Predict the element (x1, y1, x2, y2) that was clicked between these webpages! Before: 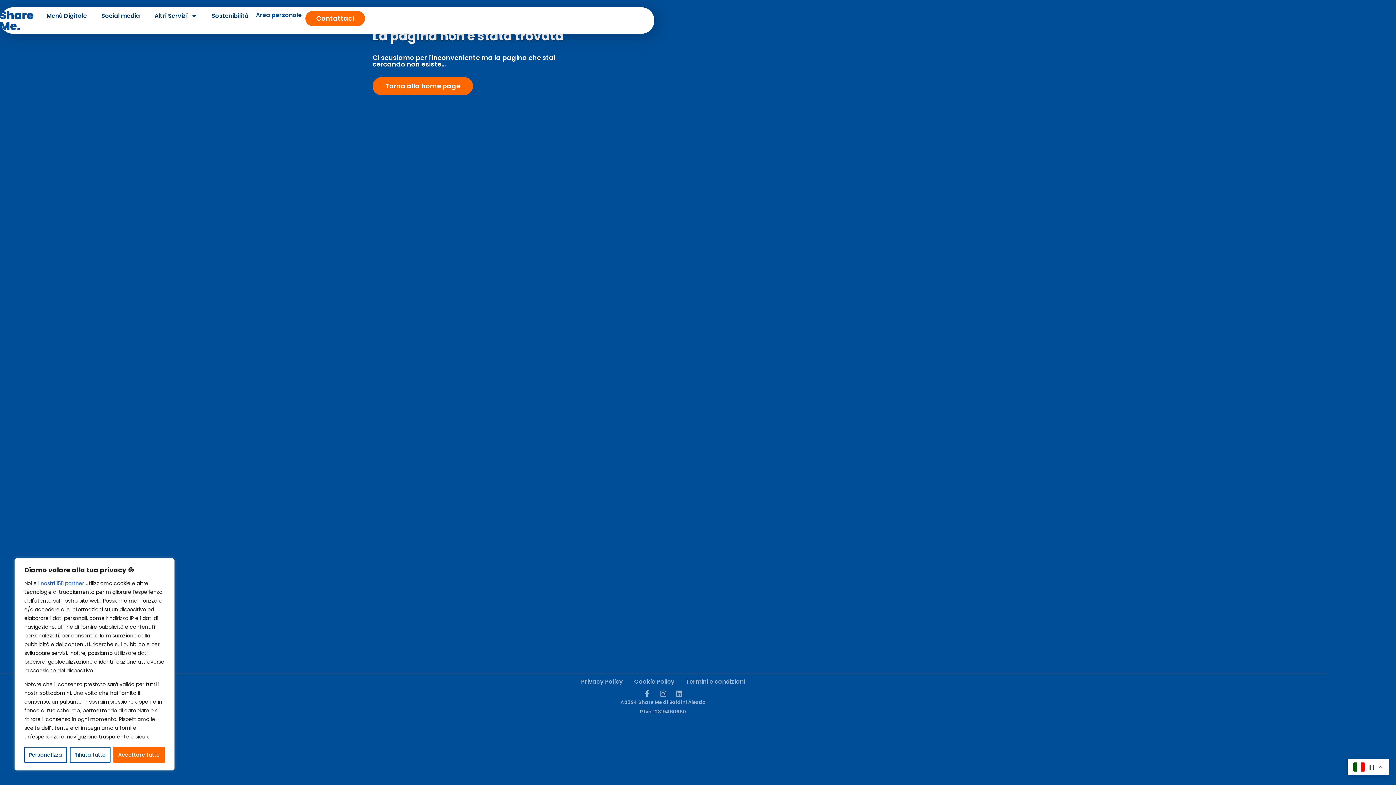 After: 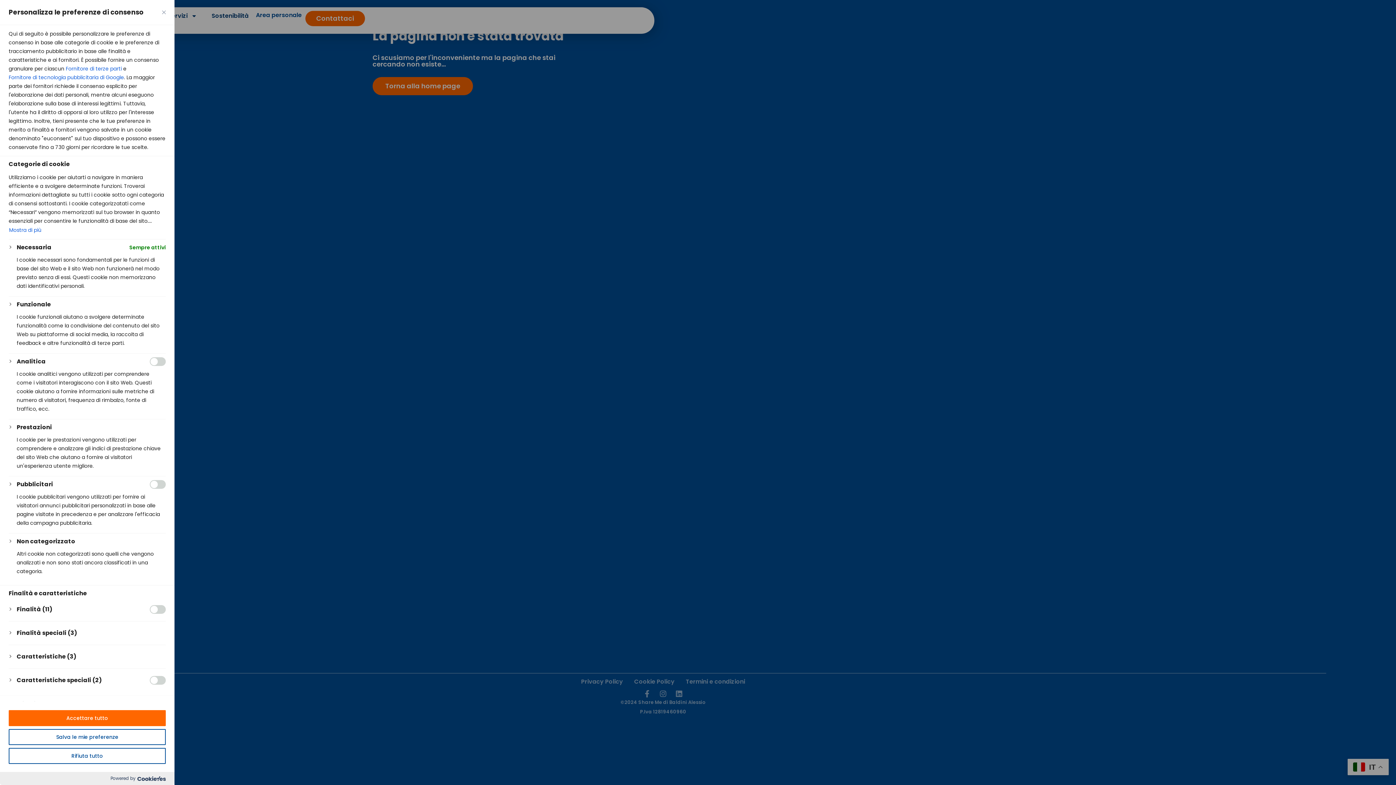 Action: bbox: (38, 579, 84, 587) label: i nostri 1511 partner